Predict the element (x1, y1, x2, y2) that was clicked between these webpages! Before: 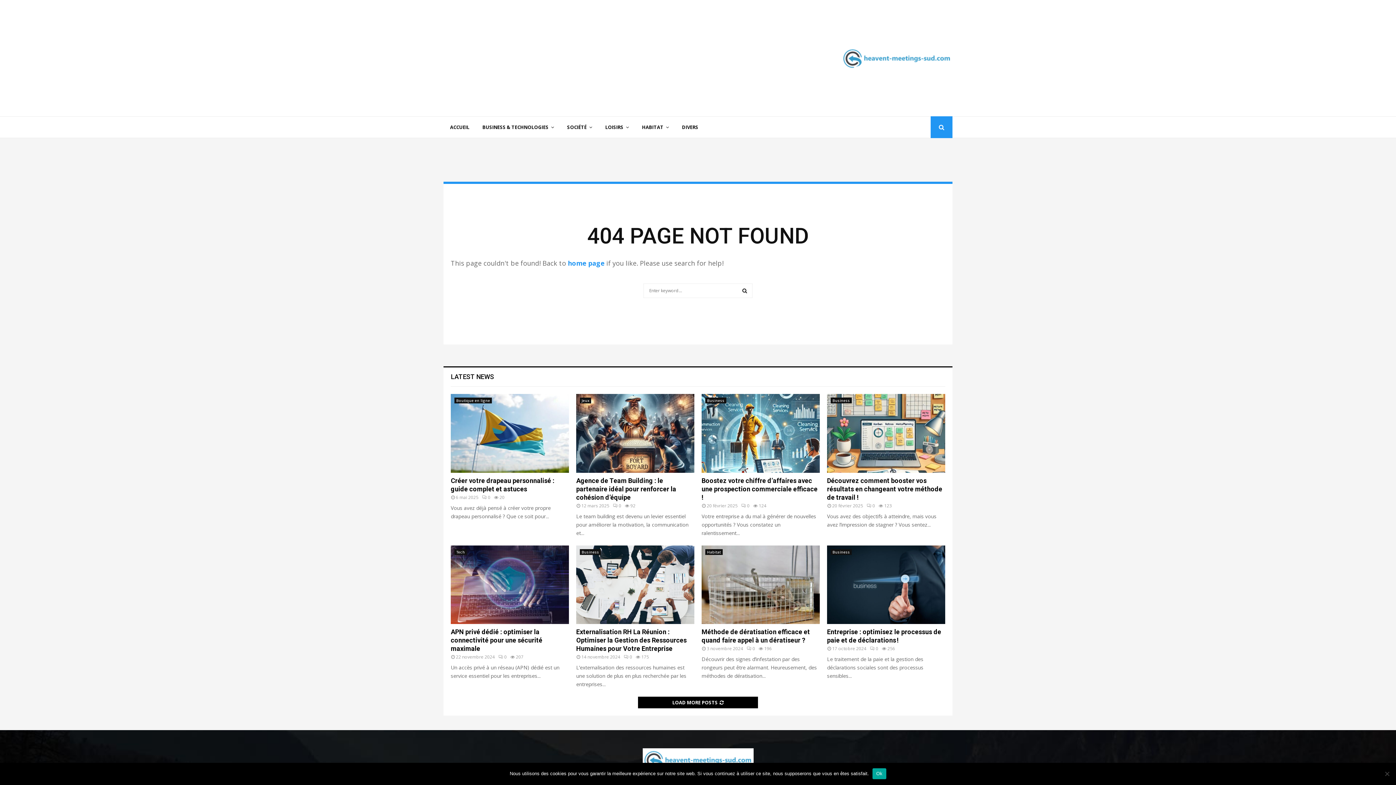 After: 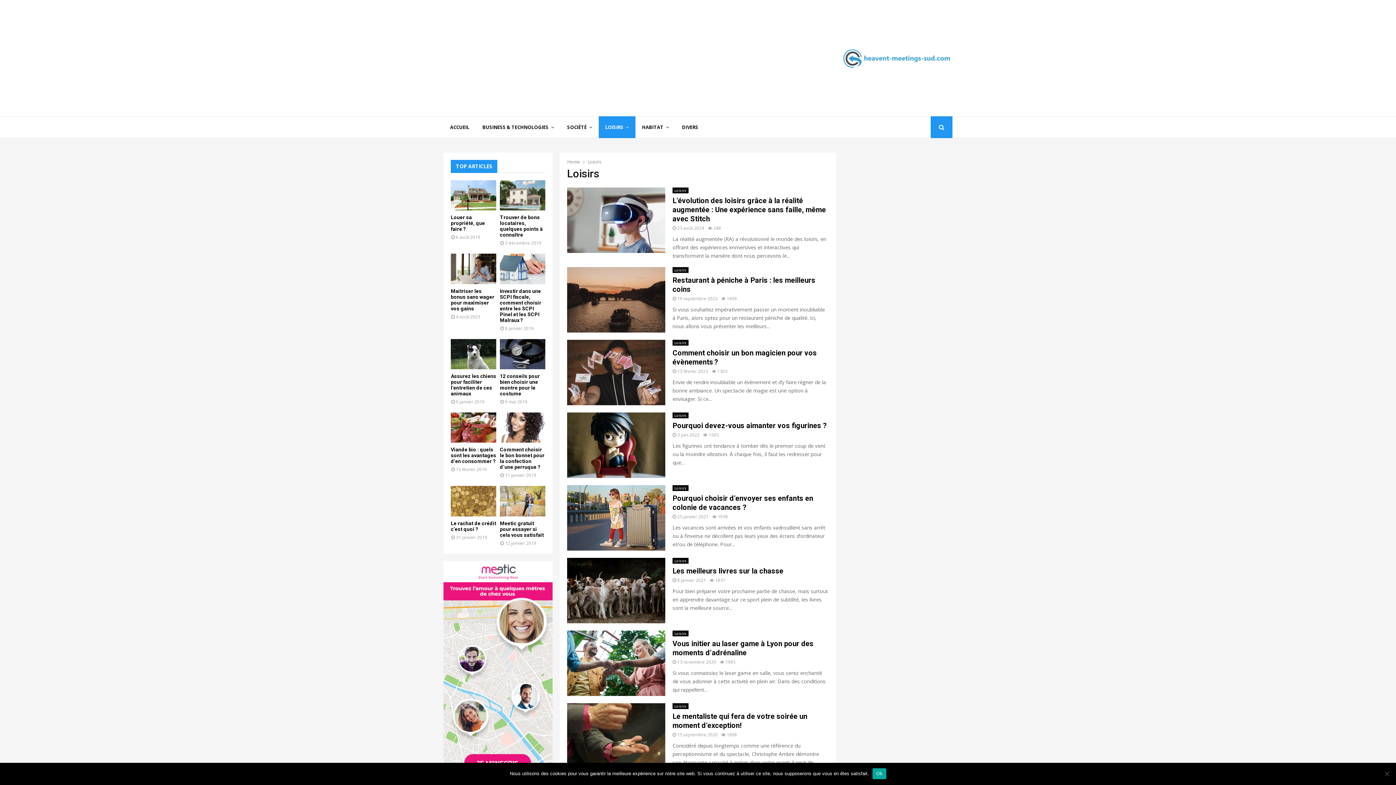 Action: bbox: (598, 116, 635, 138) label: LOISIRS